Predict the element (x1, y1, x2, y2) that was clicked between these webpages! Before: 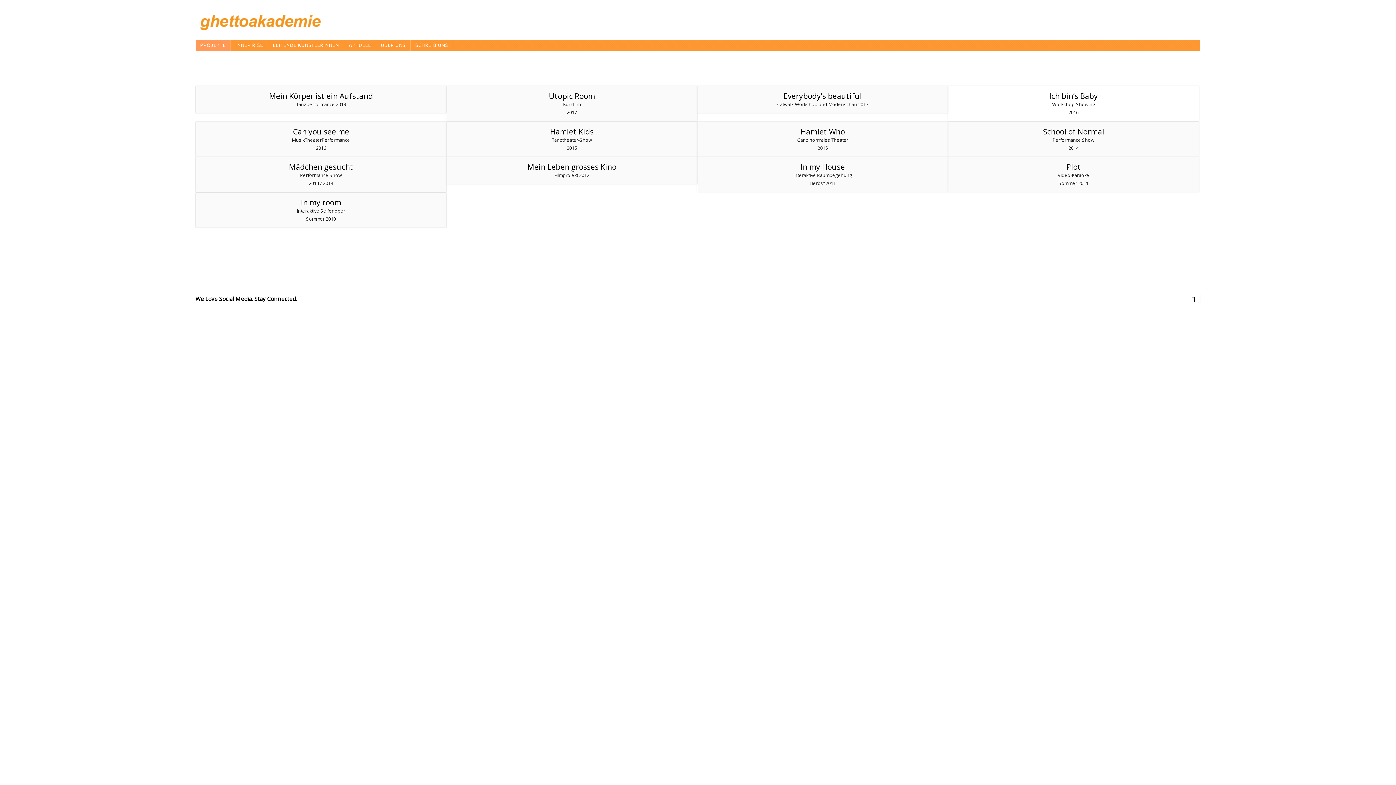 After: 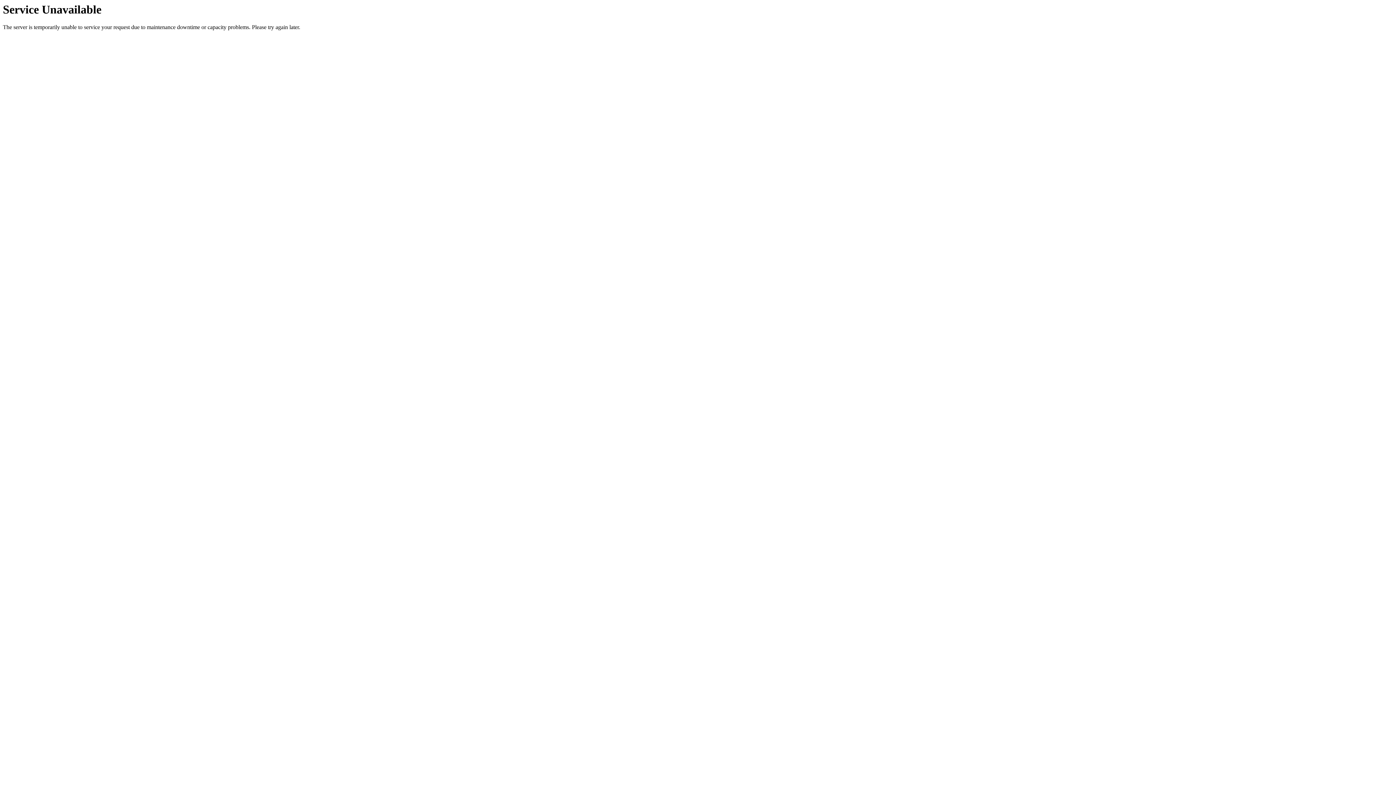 Action: bbox: (702, 127, 943, 135) label: Hamlet Who